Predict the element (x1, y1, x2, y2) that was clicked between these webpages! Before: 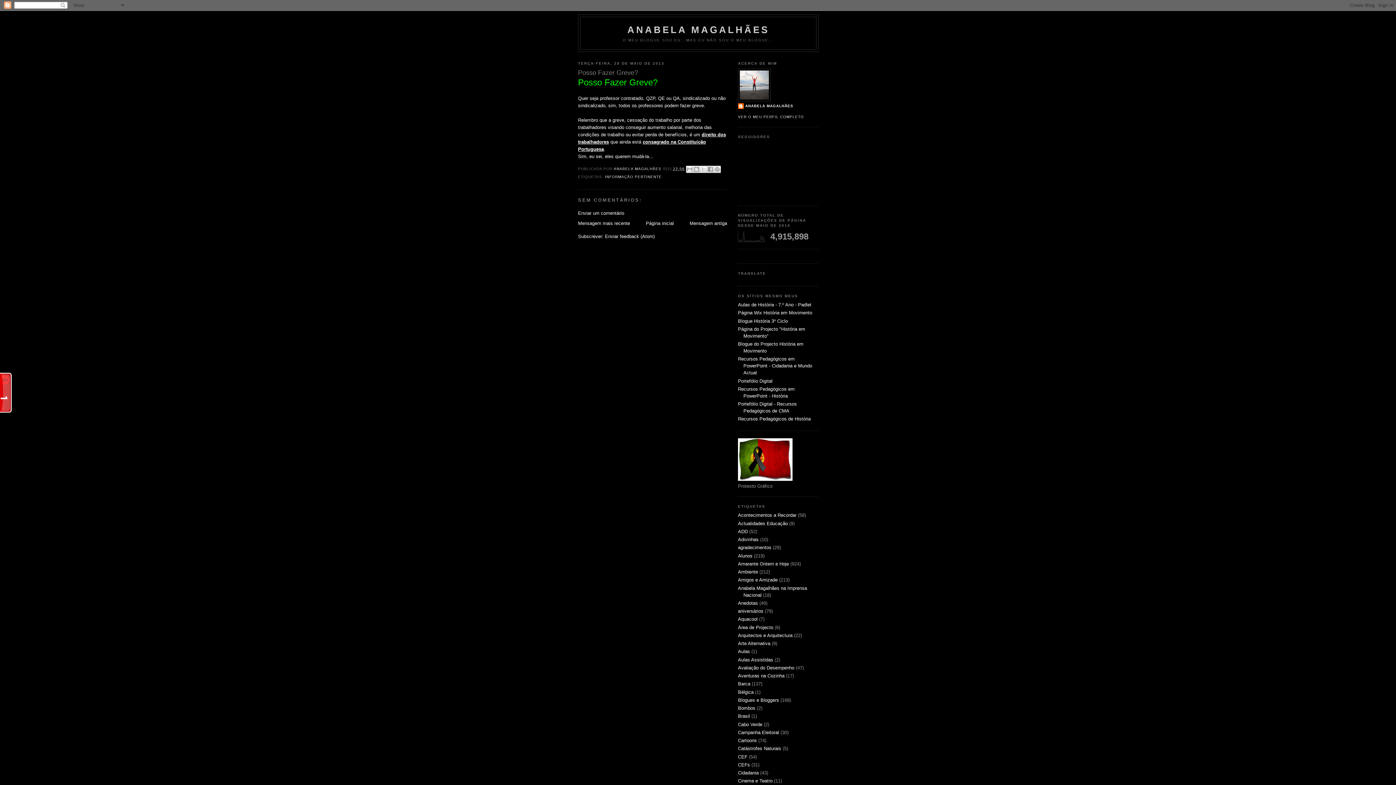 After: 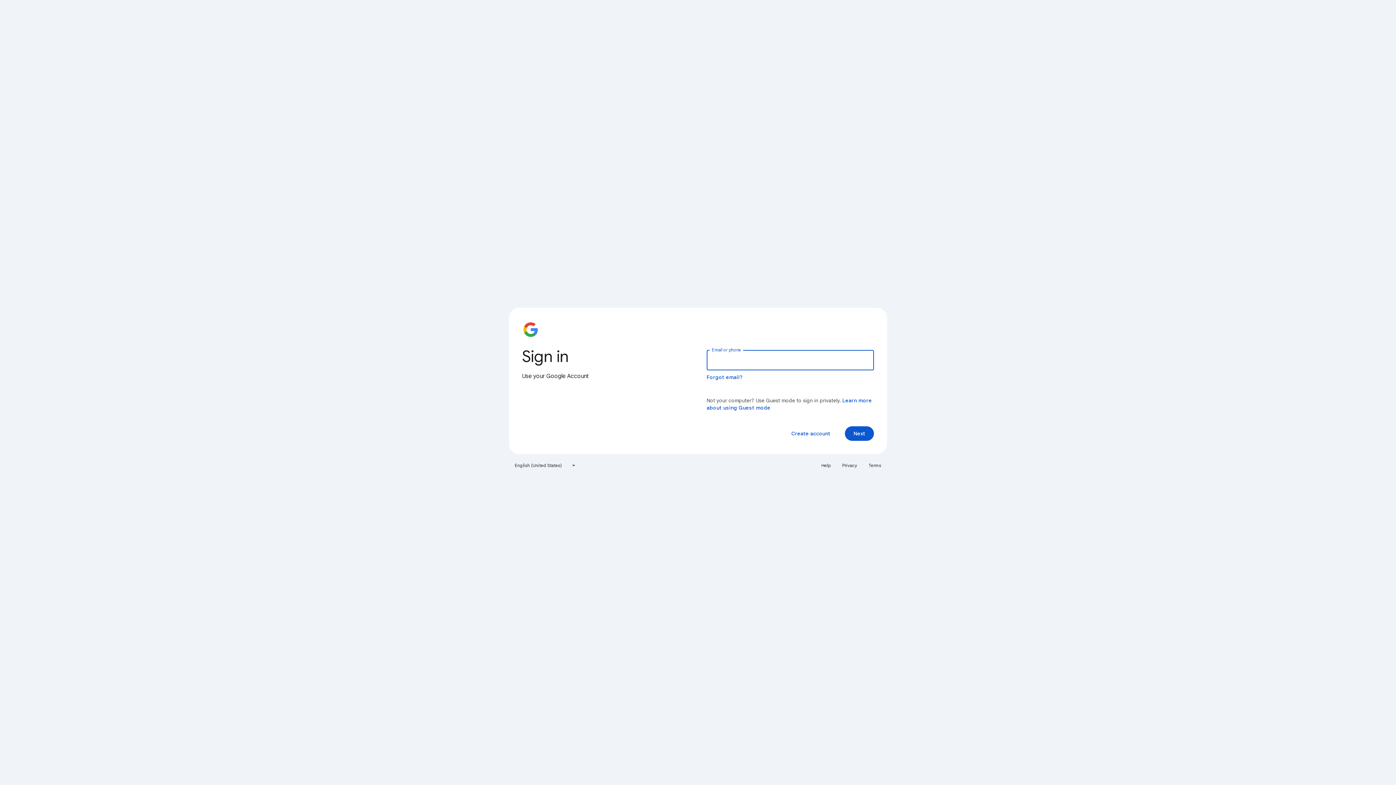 Action: label: Portefólio Digital bbox: (738, 378, 772, 383)